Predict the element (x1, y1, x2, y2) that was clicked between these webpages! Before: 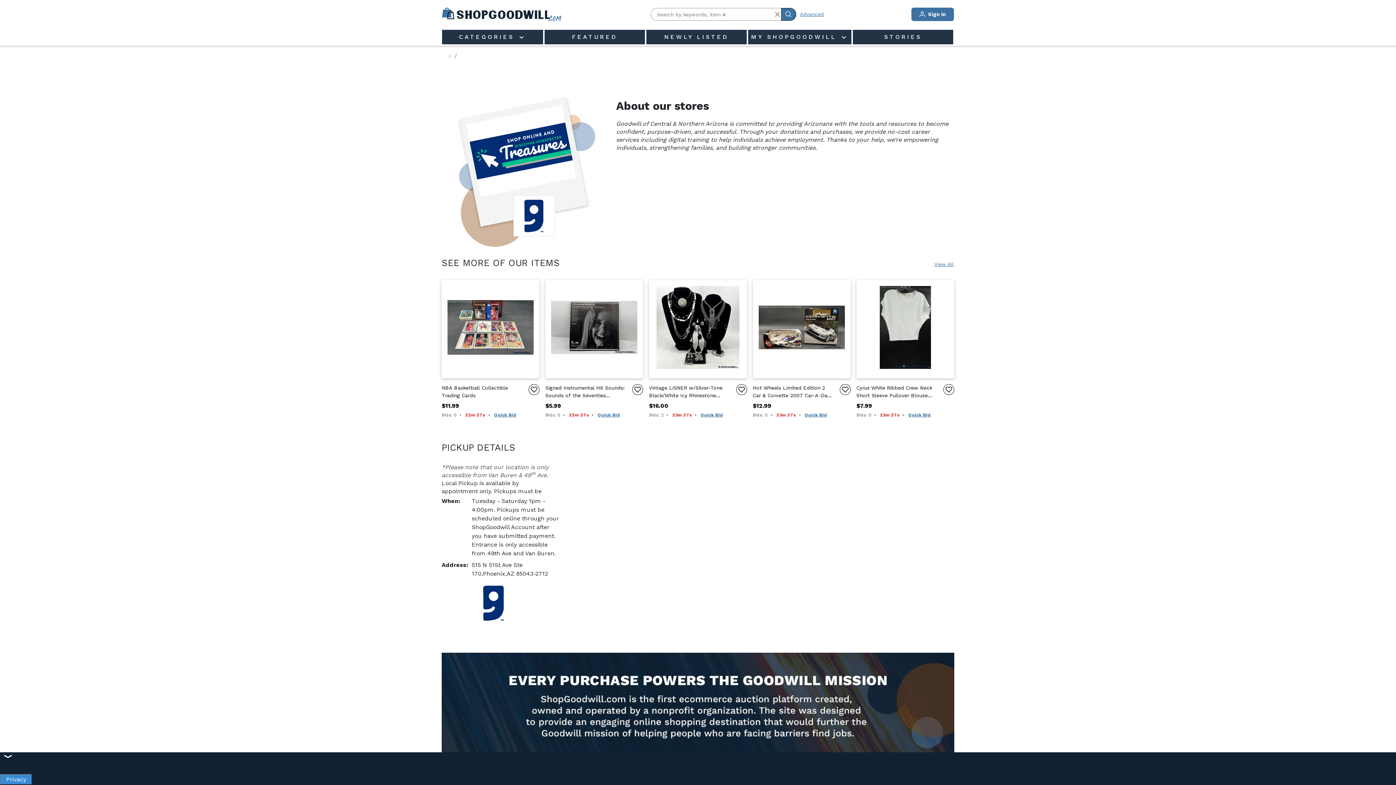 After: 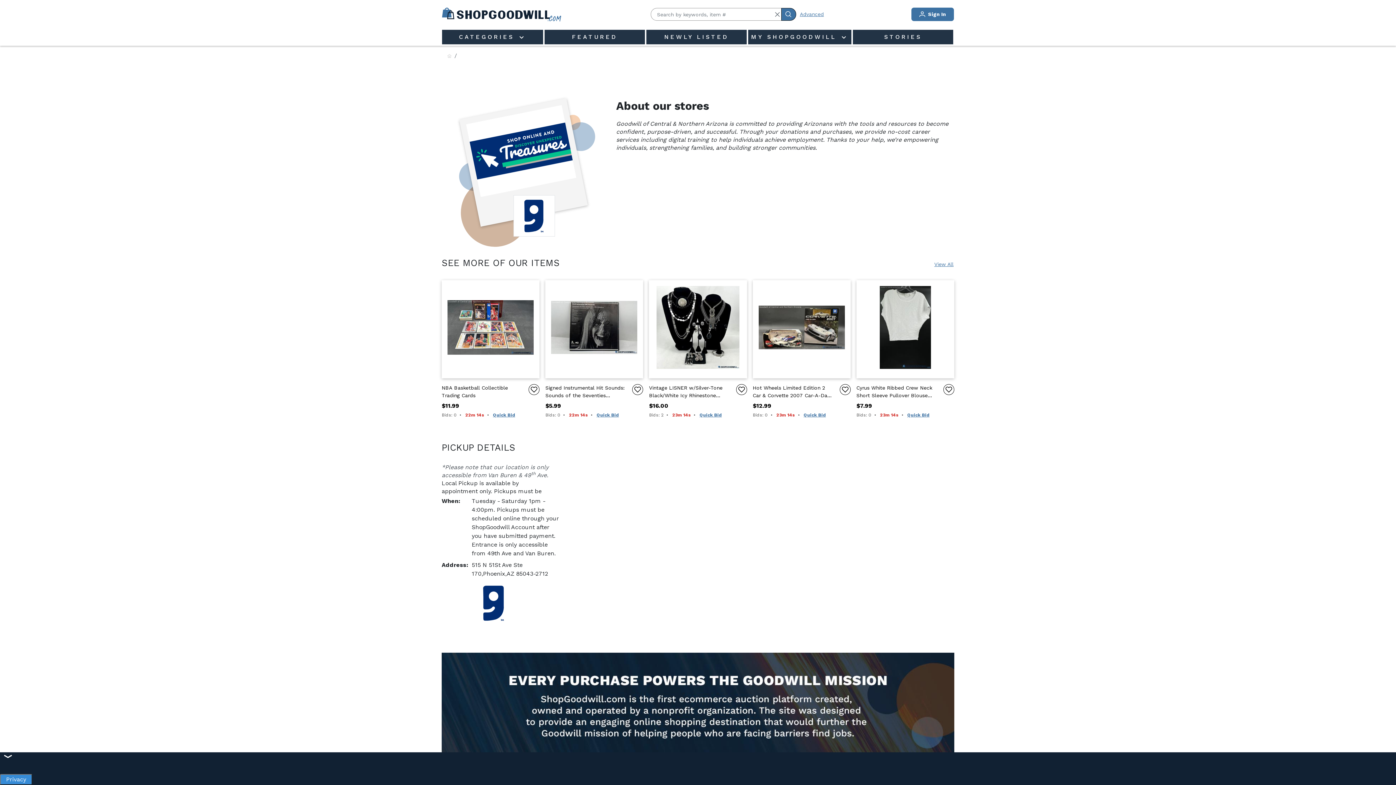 Action: bbox: (781, 8, 796, 20) label: Submit Search